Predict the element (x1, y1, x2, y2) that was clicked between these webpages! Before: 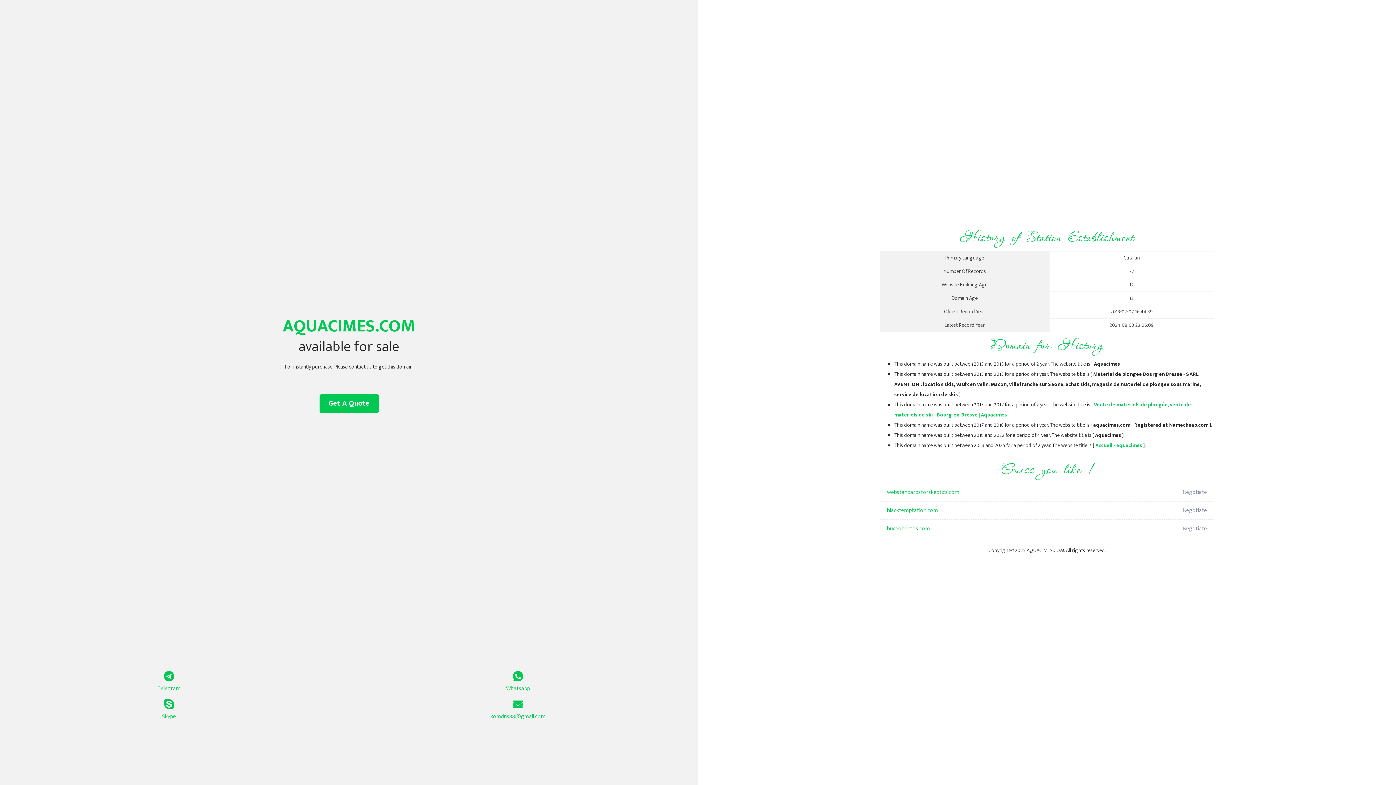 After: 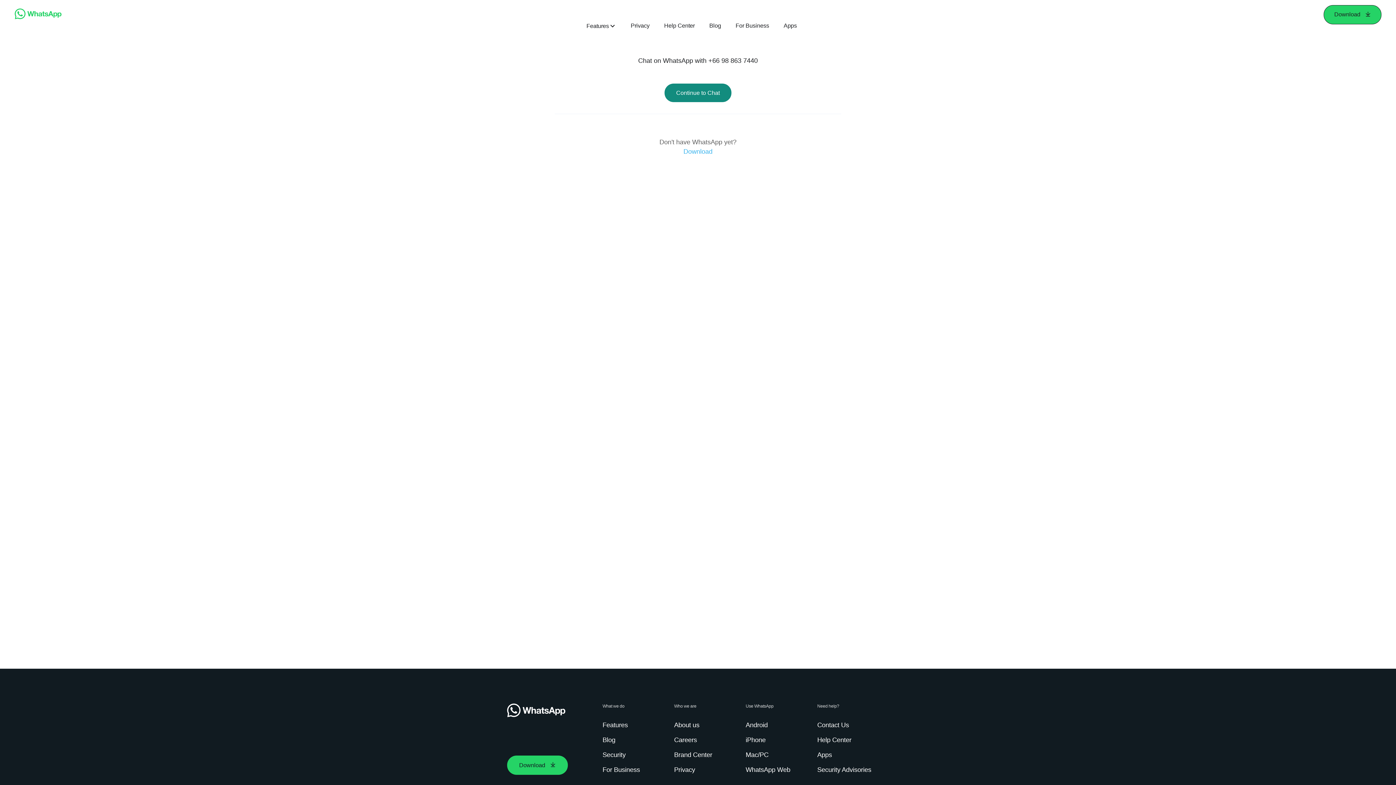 Action: label: Whatsapp bbox: (349, 671, 687, 693)